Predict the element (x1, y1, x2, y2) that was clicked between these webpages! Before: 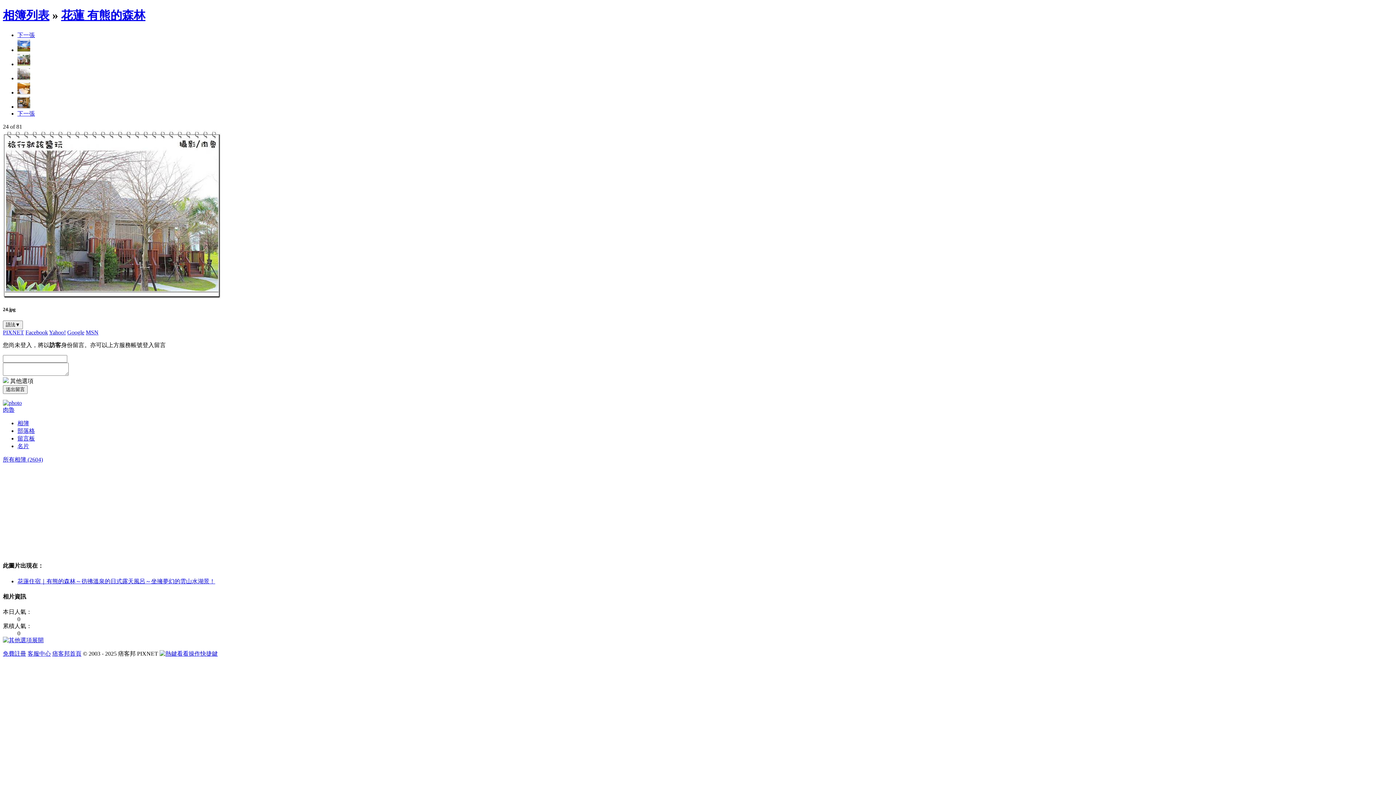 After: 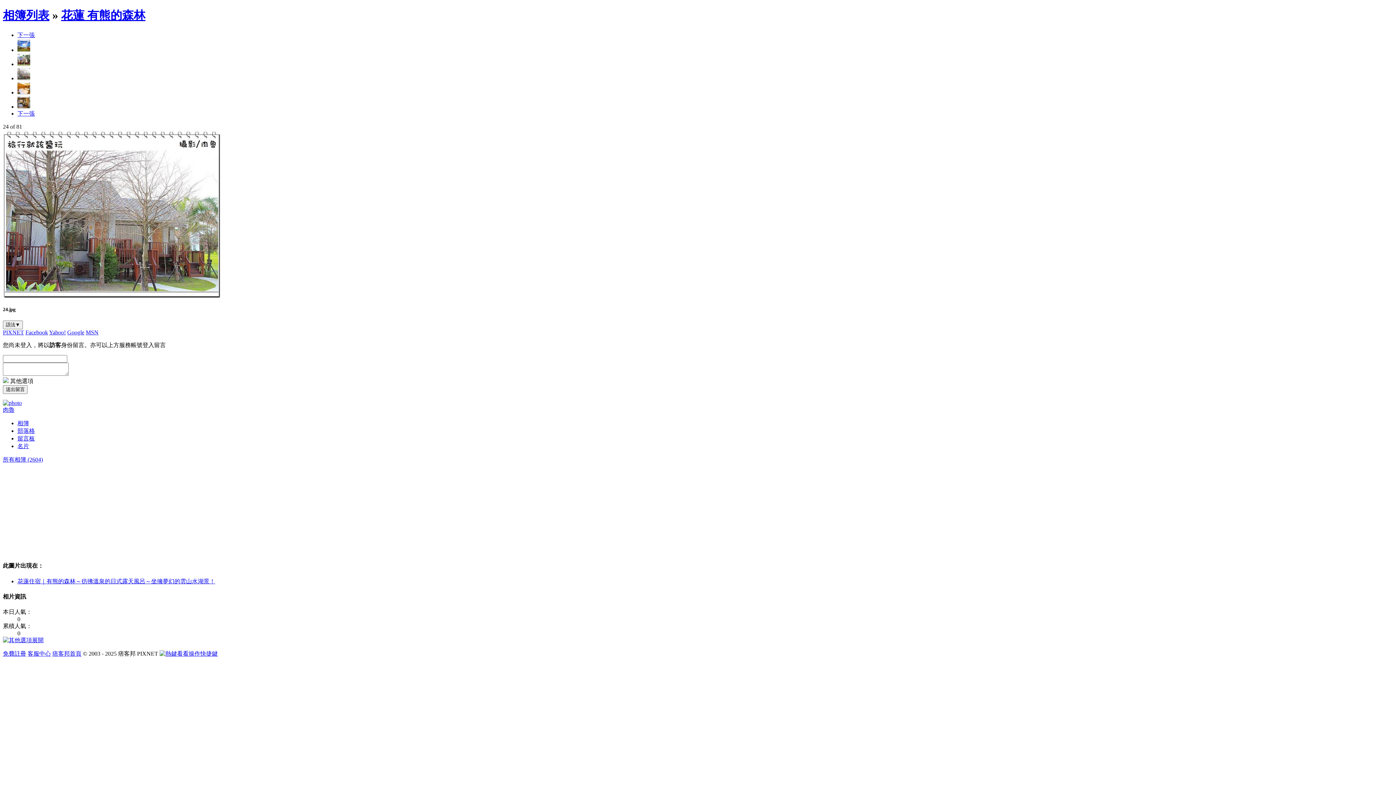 Action: bbox: (52, 651, 81, 657) label: 痞客邦首頁